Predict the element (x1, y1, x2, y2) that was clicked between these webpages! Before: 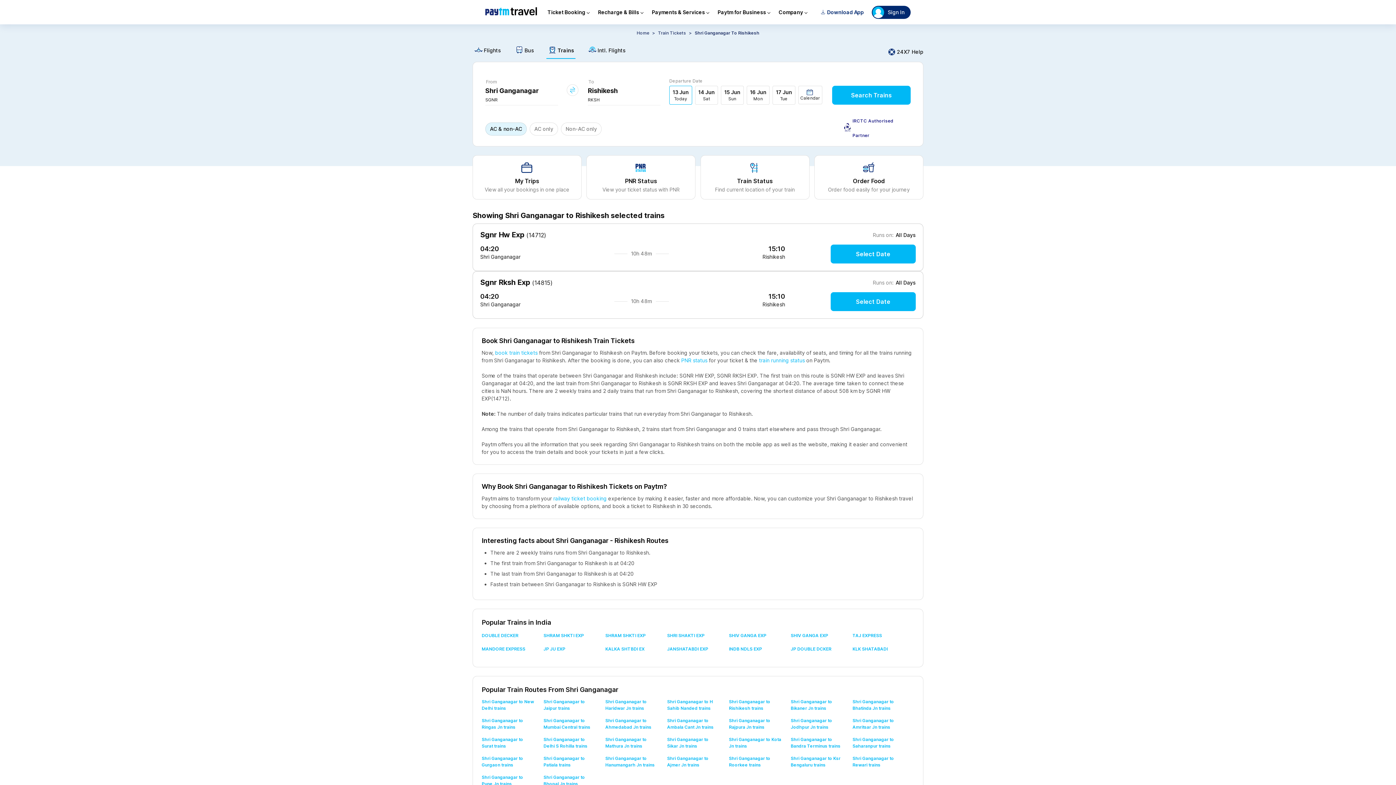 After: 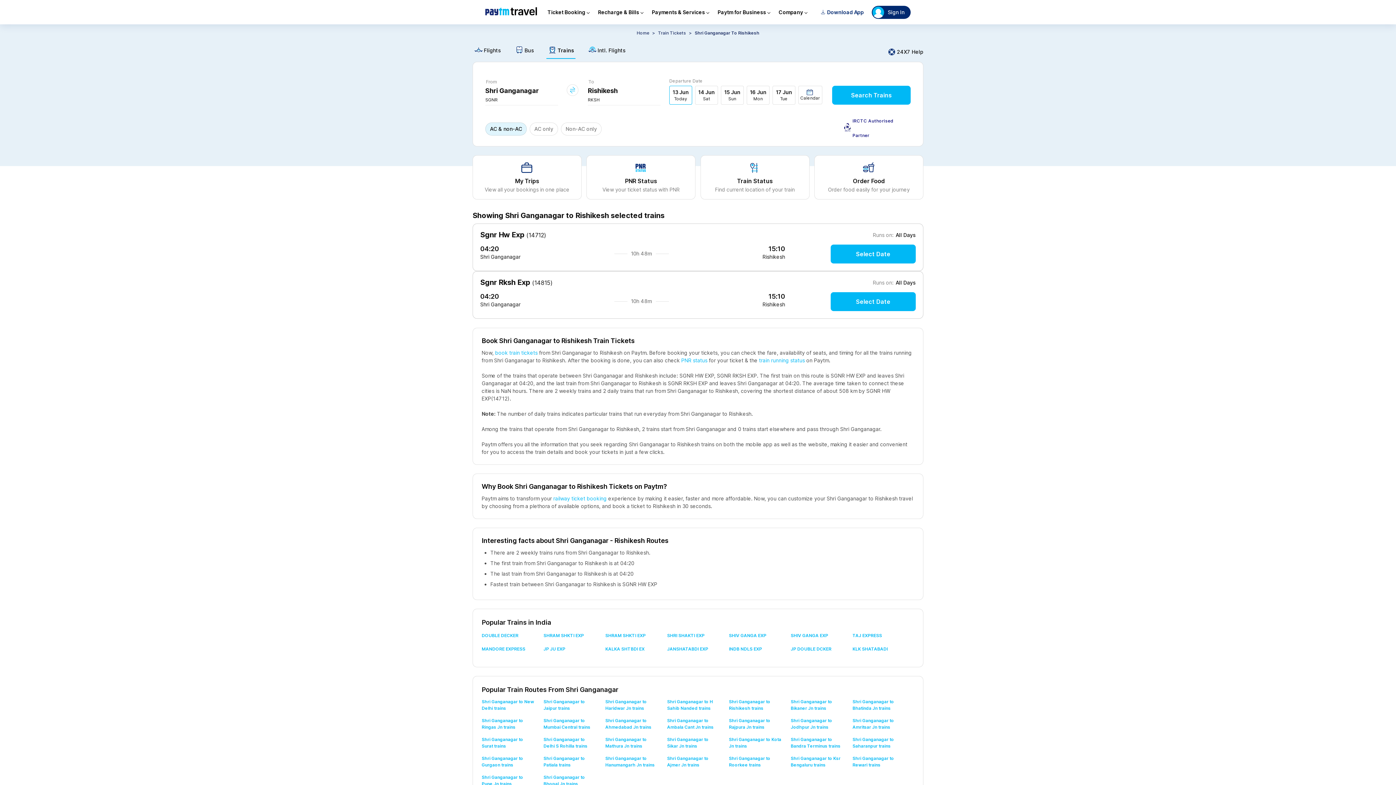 Action: bbox: (667, 643, 729, 657) label: JANSHATABDI EXP